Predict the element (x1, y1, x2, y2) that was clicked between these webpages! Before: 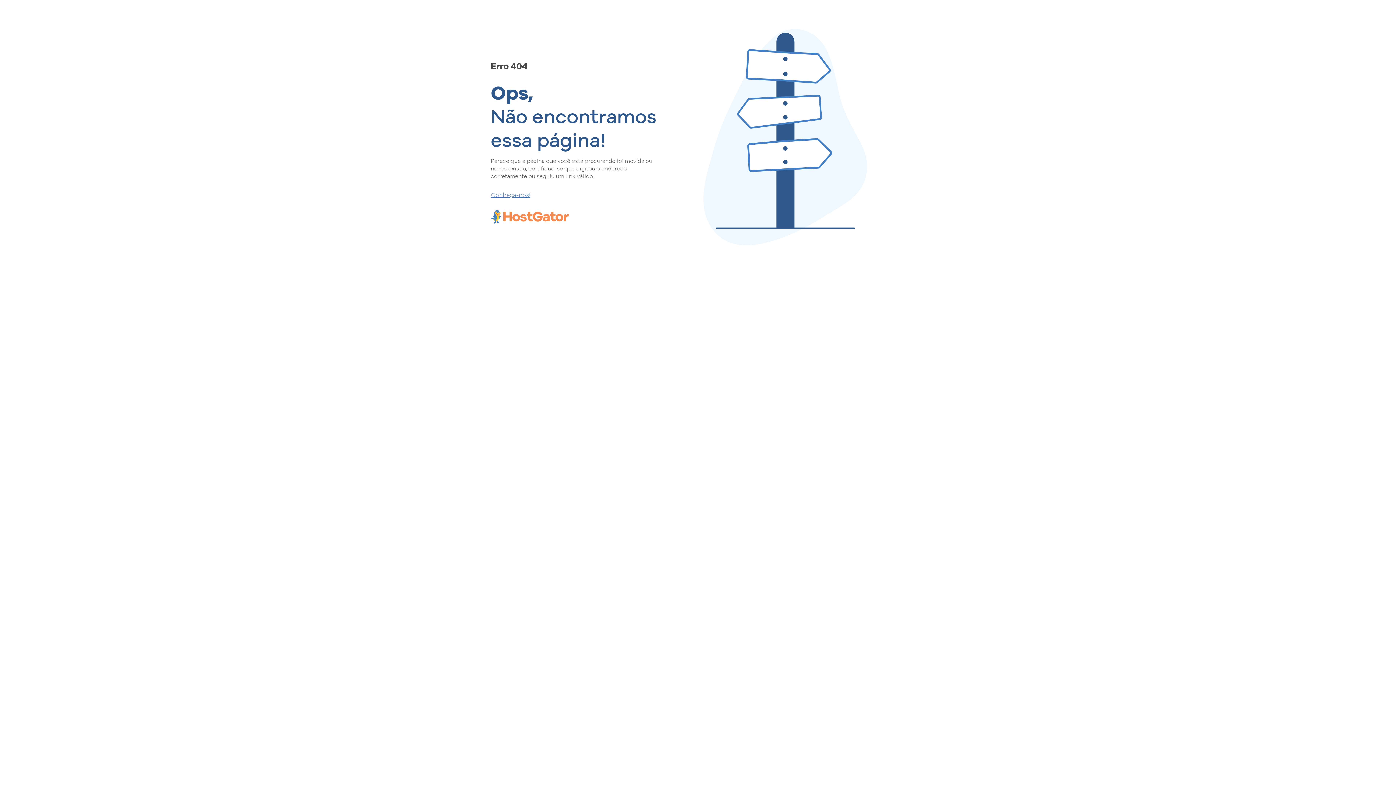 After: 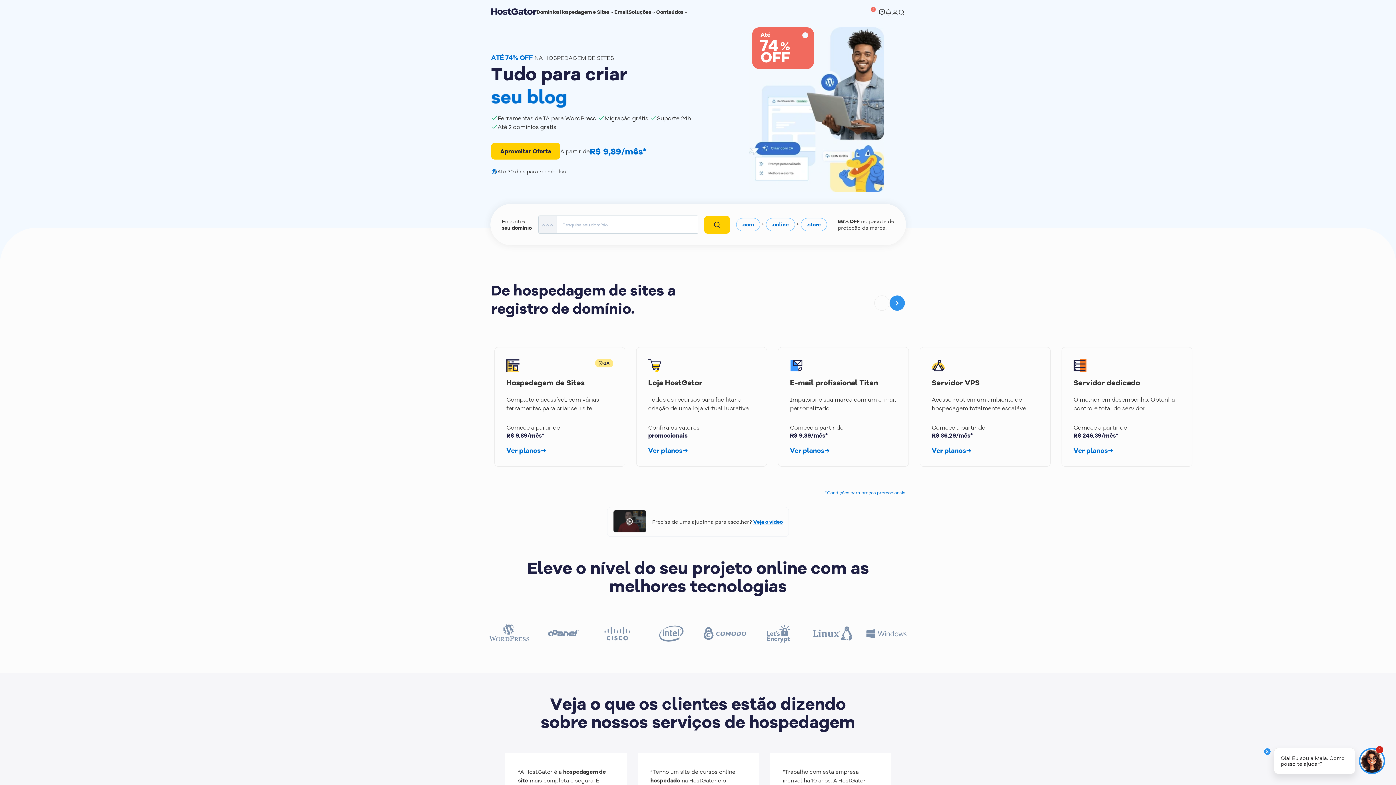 Action: label: Conheça-nos! bbox: (490, 190, 657, 198)